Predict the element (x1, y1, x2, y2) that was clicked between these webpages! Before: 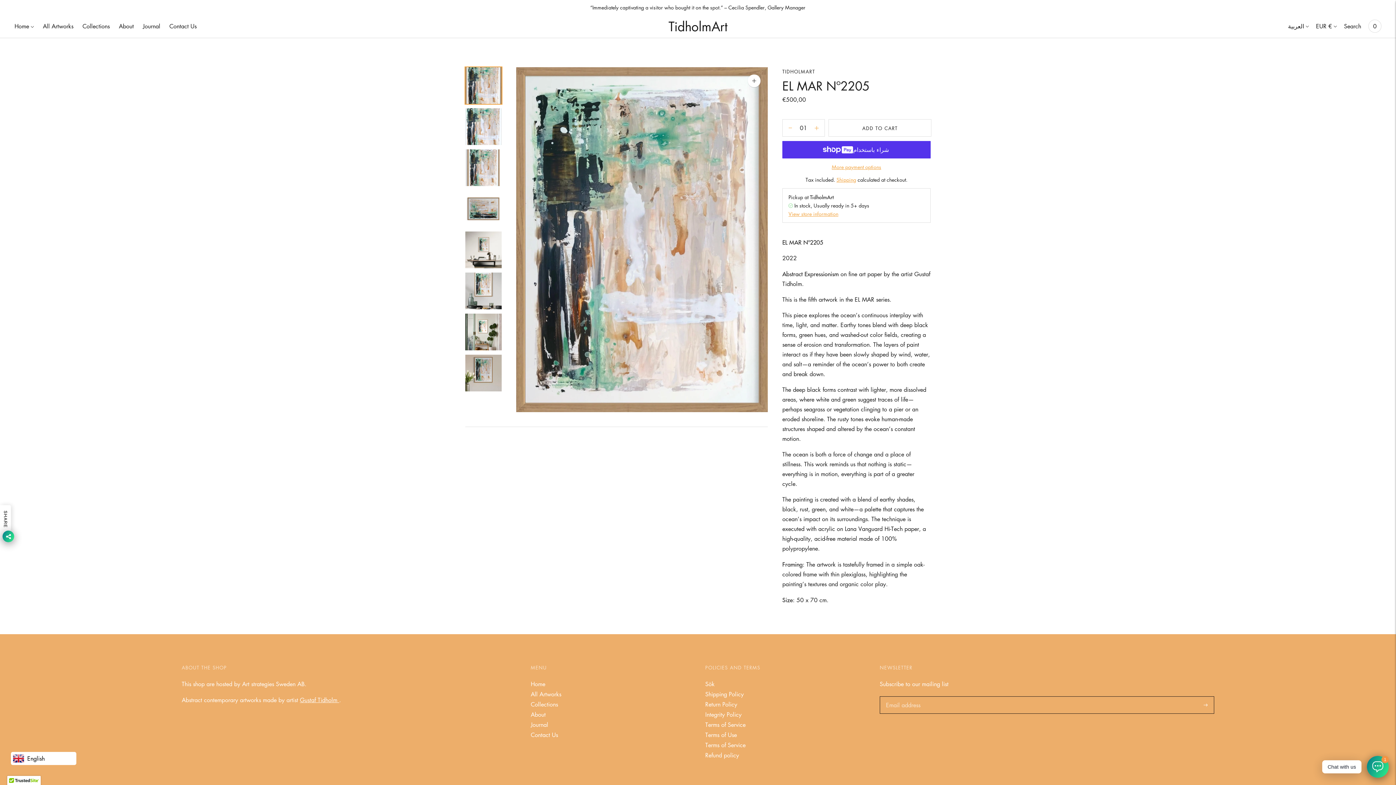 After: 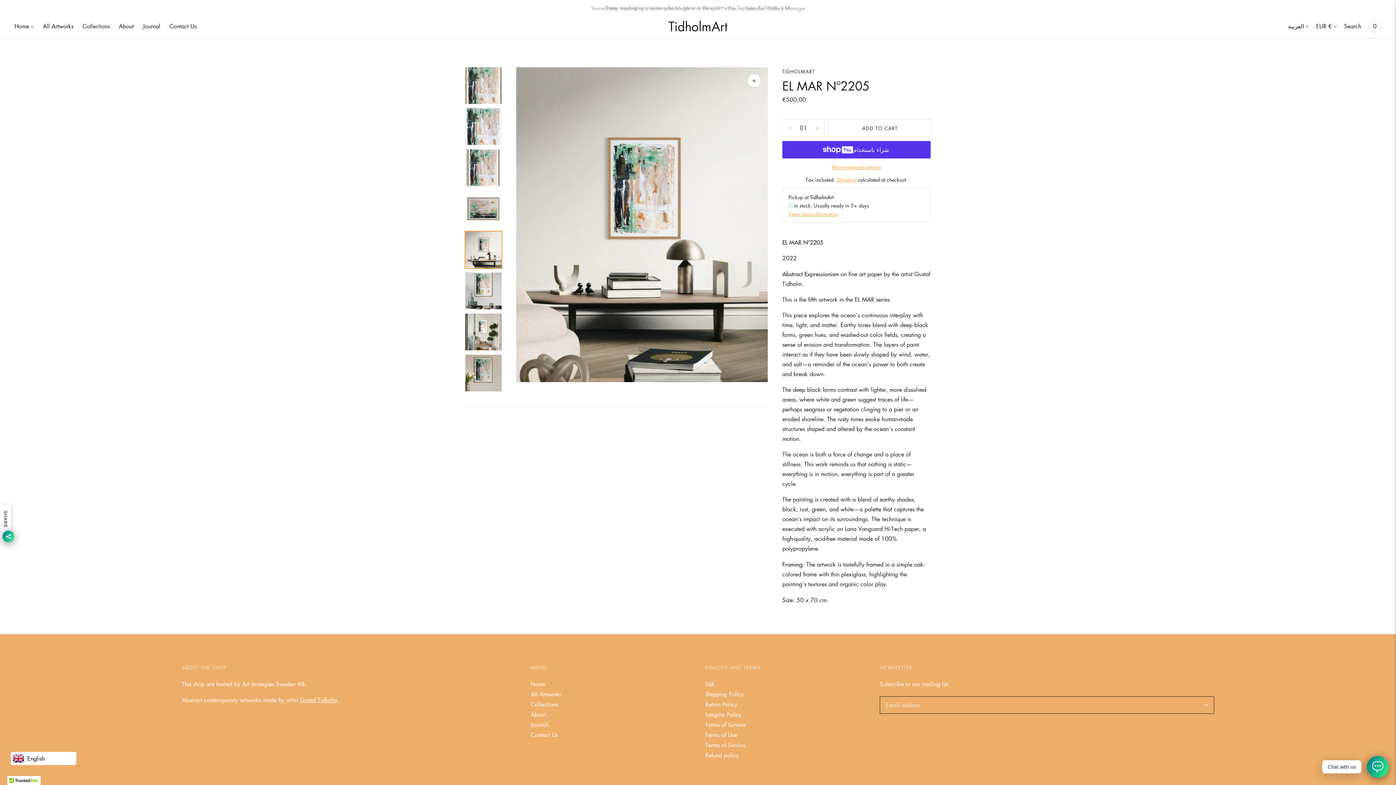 Action: label: Translation missing: ar.general.accessibility.image_thumbail bbox: (465, 231, 501, 268)